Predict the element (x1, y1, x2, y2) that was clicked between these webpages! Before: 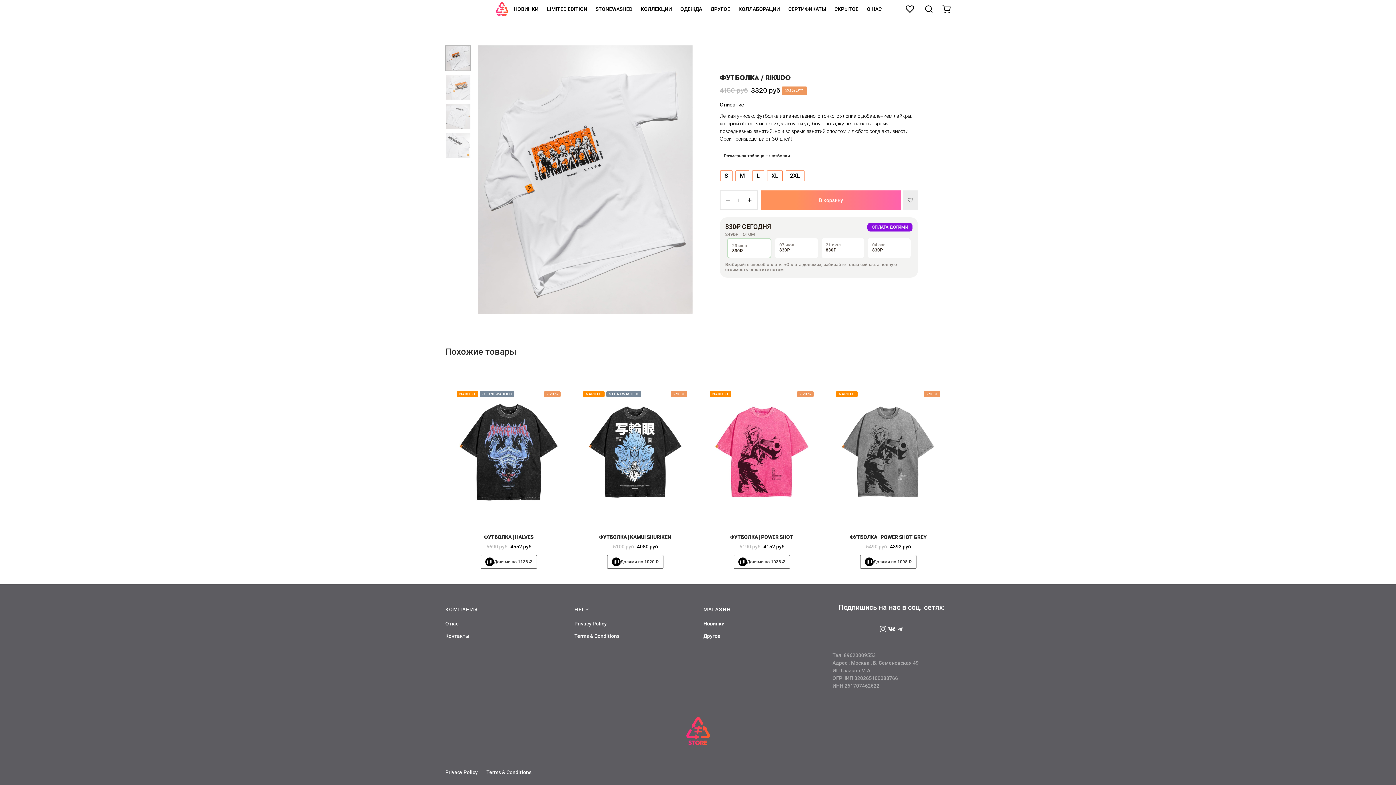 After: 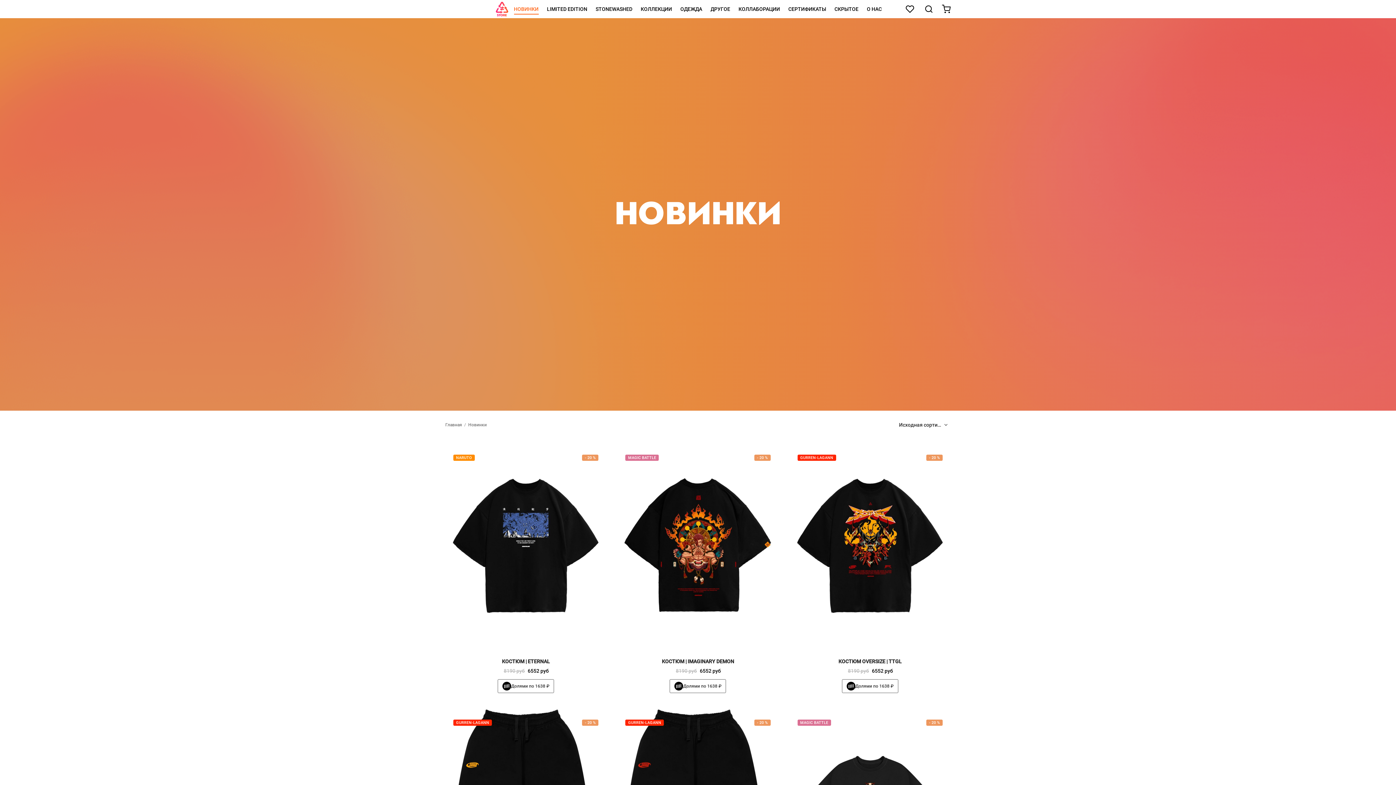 Action: bbox: (703, 620, 724, 628) label: Новинки